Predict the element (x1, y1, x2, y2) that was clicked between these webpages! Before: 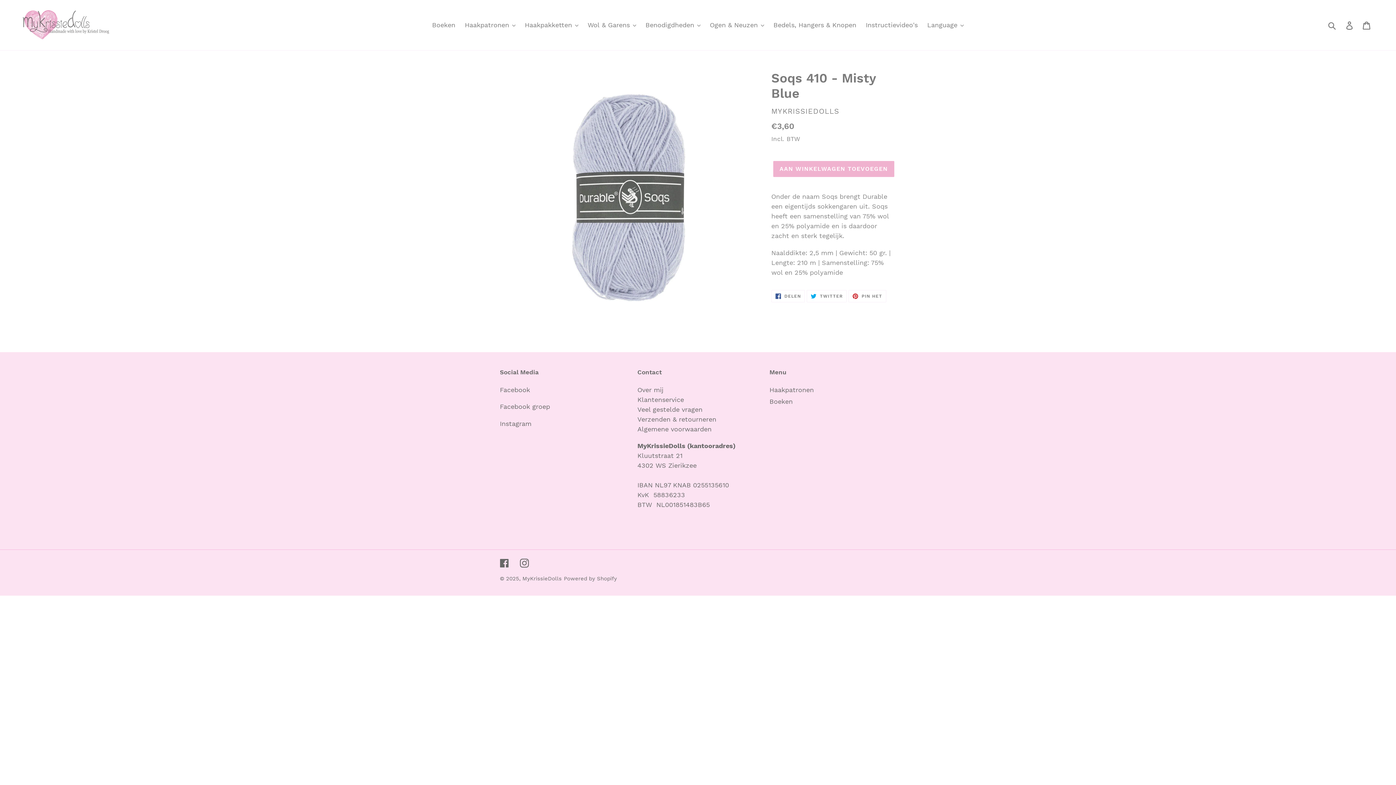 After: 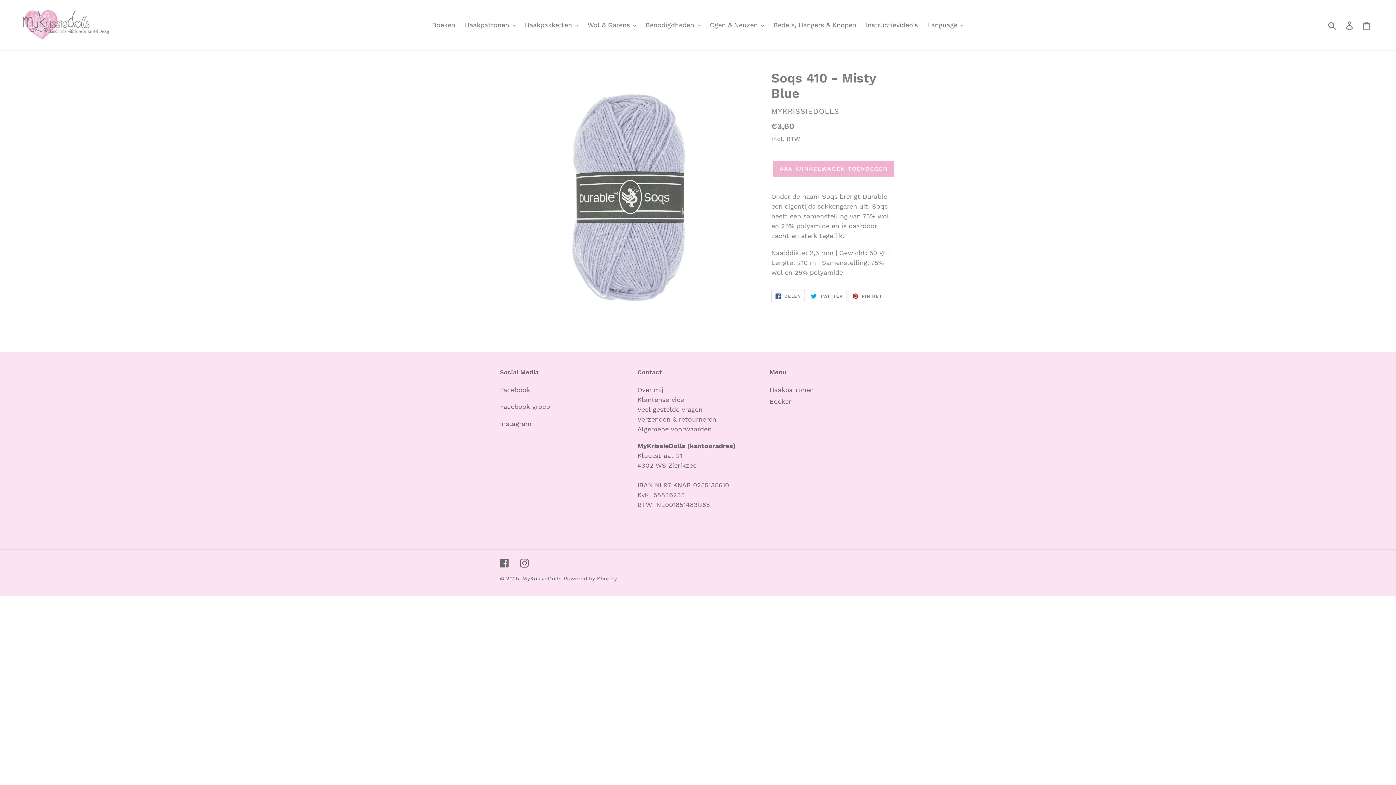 Action: bbox: (771, 290, 805, 302) label:  DELEN
DELEN OP FACEBOOK